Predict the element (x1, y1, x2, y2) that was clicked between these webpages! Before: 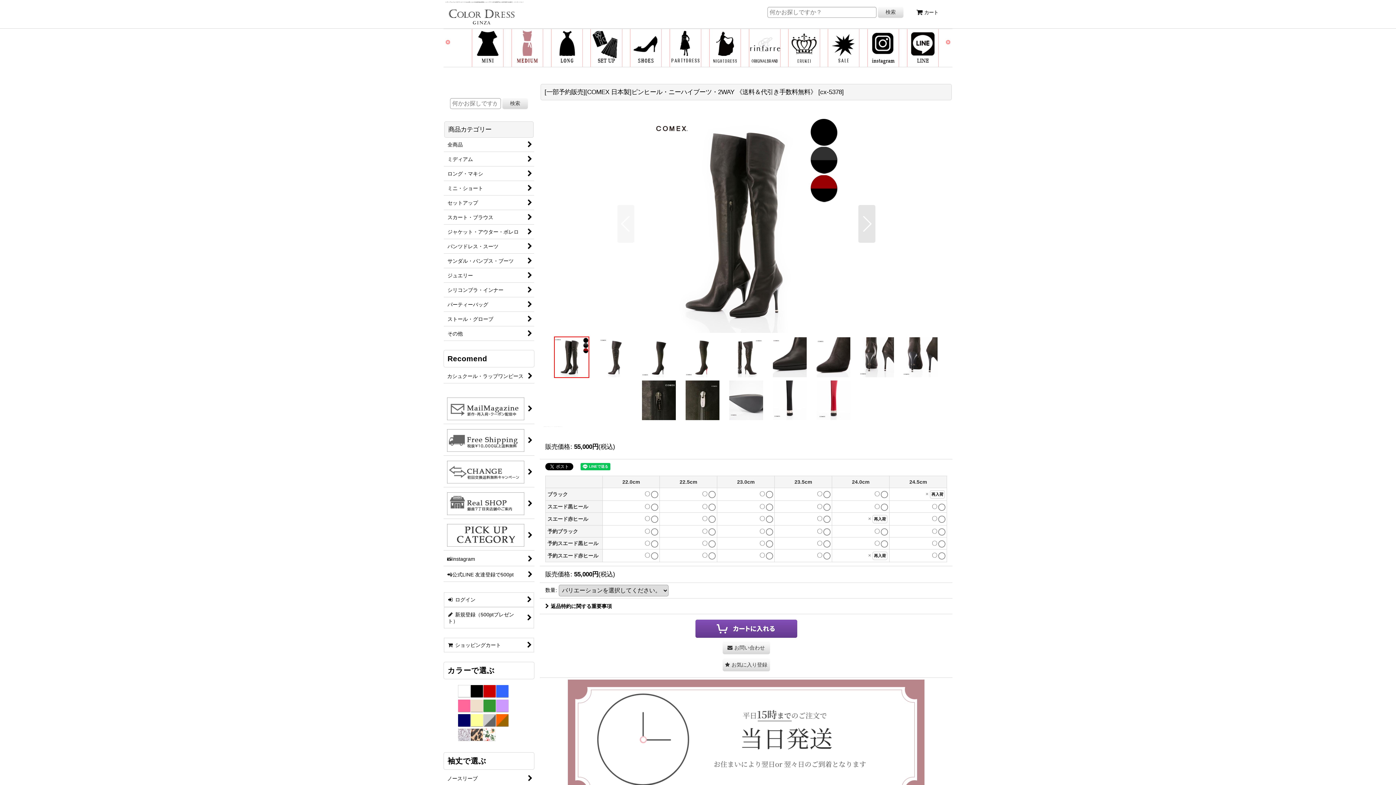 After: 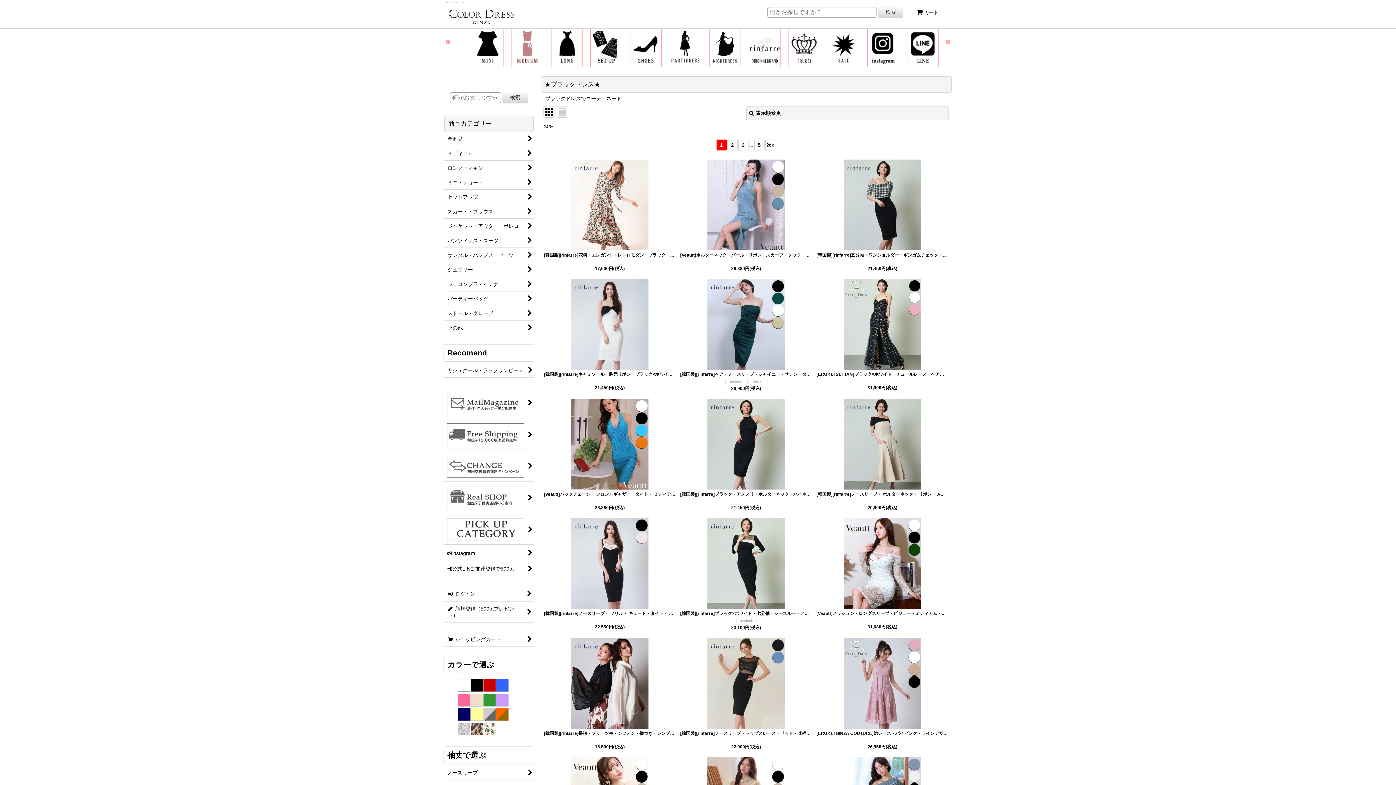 Action: bbox: (470, 688, 483, 694)